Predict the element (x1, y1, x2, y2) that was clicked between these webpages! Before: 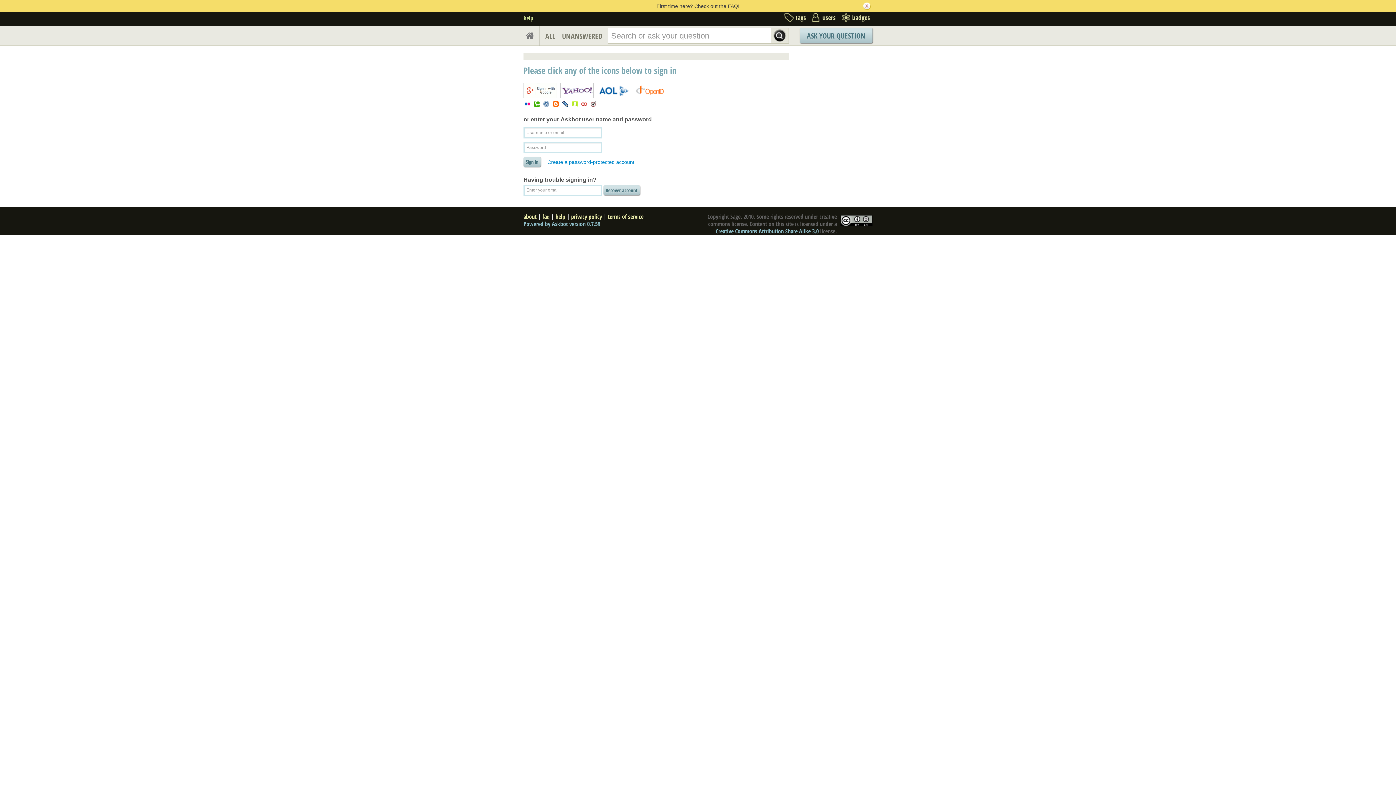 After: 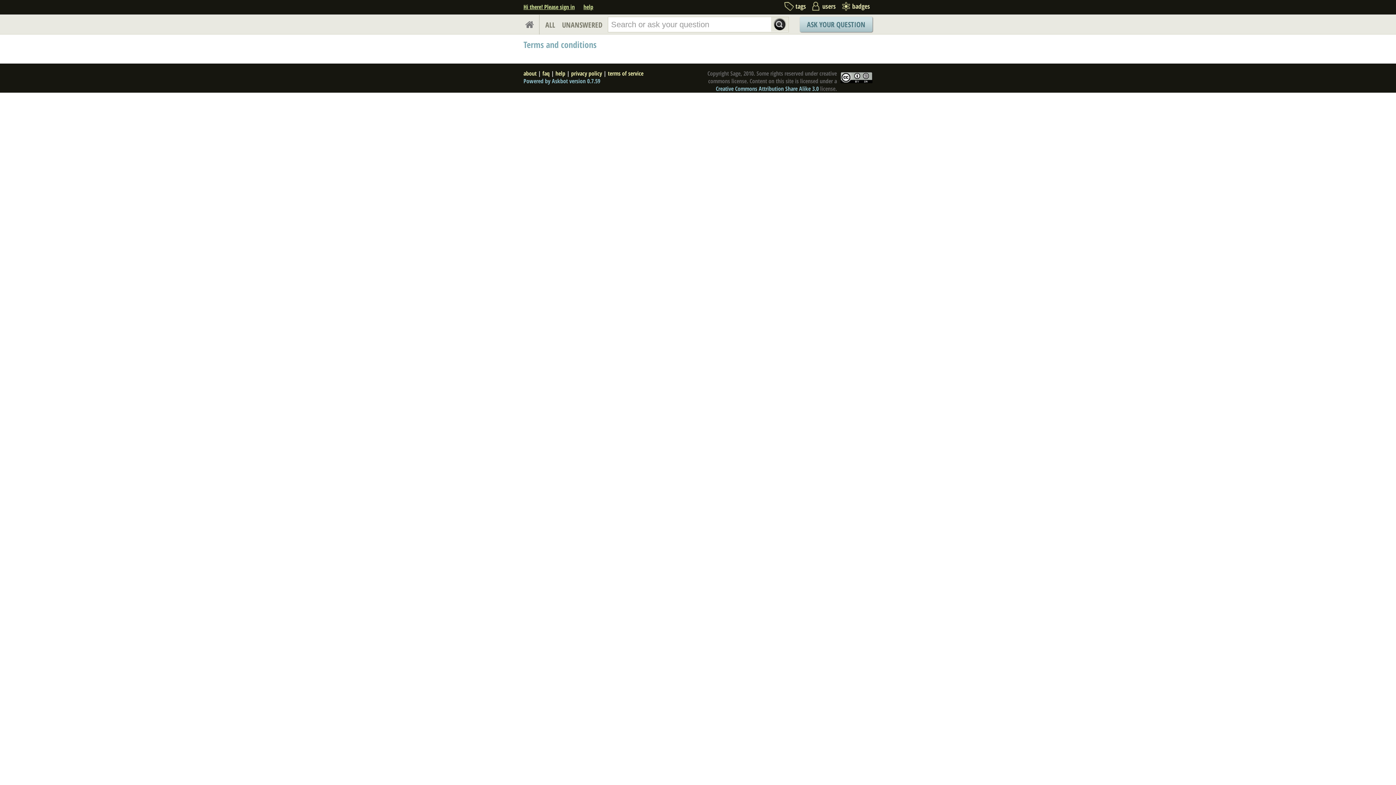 Action: label: terms of service bbox: (608, 212, 643, 220)